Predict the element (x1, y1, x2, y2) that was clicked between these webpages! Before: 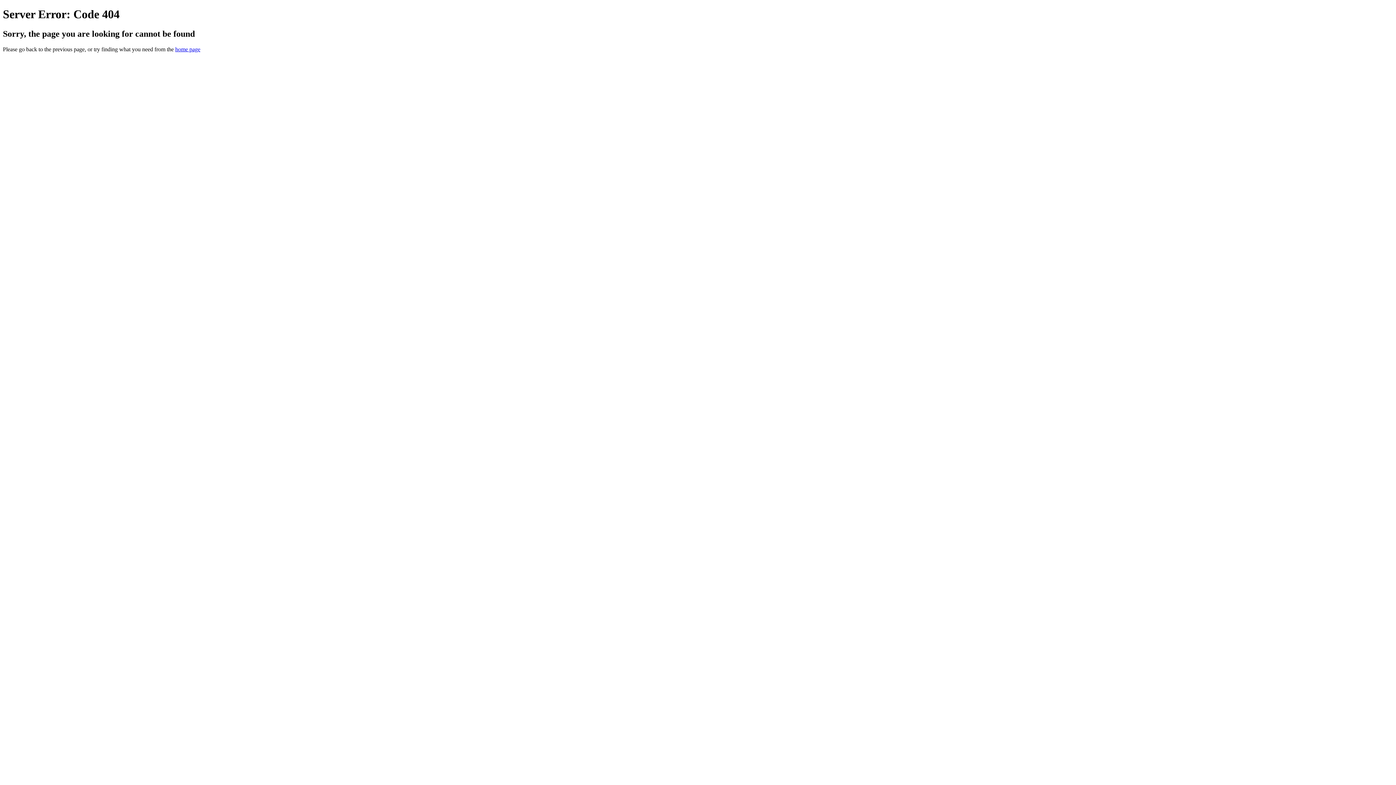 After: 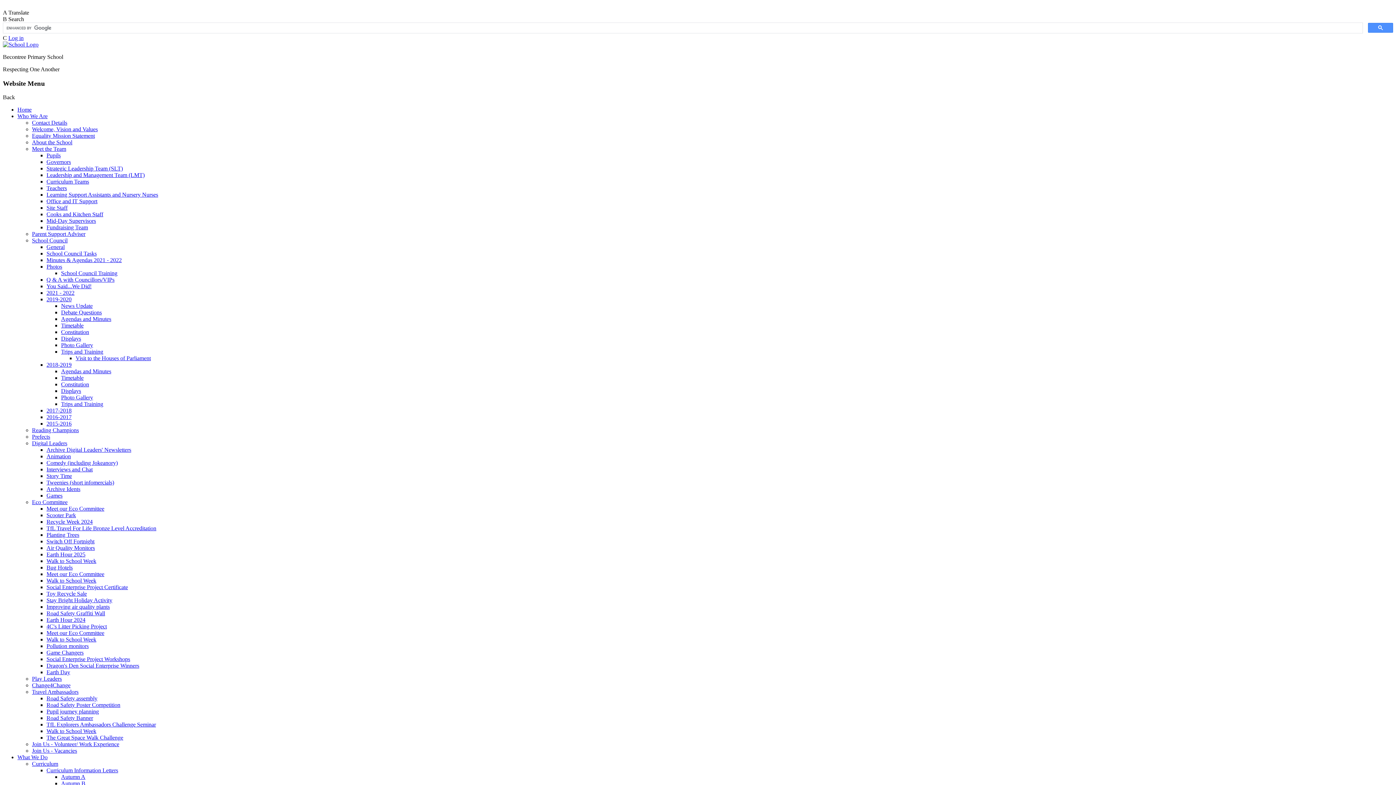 Action: bbox: (175, 46, 200, 52) label: home page